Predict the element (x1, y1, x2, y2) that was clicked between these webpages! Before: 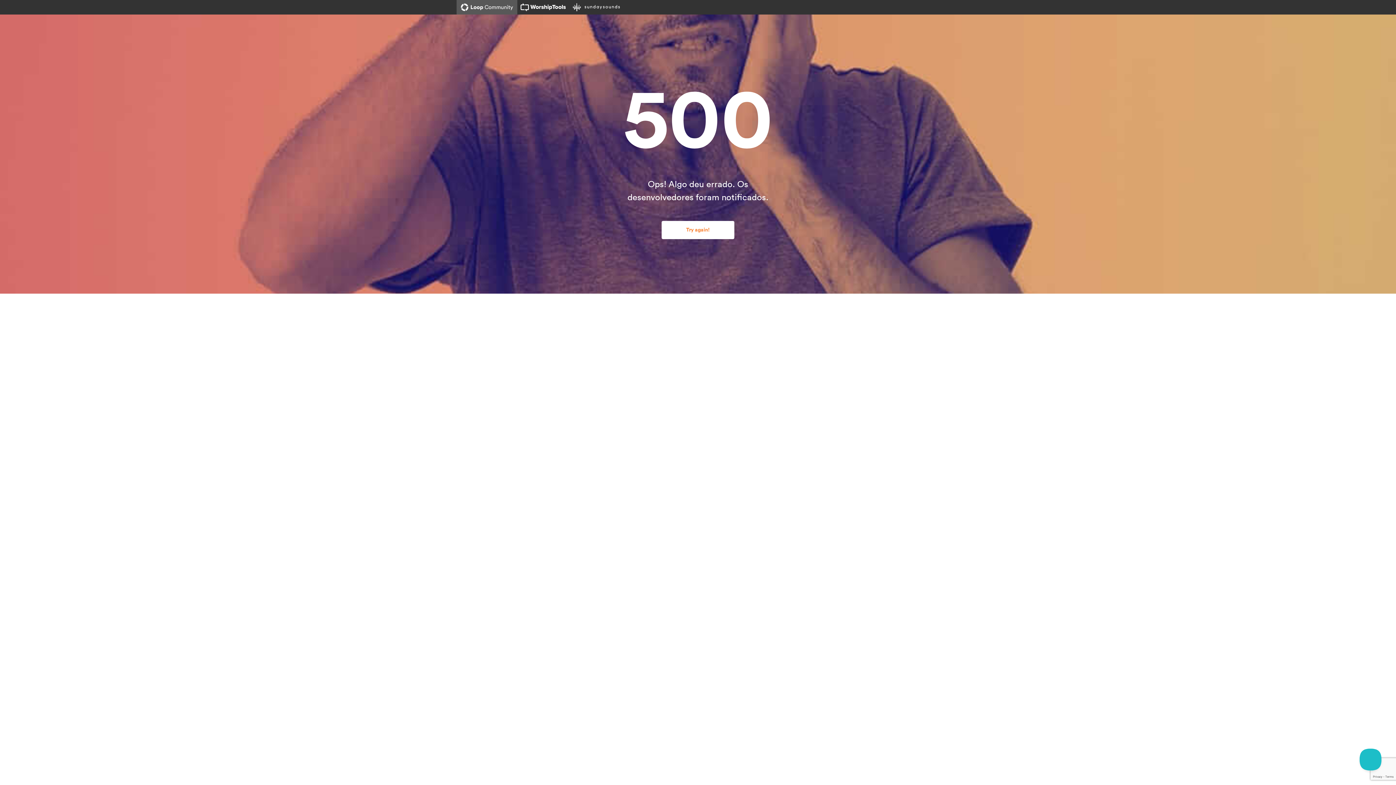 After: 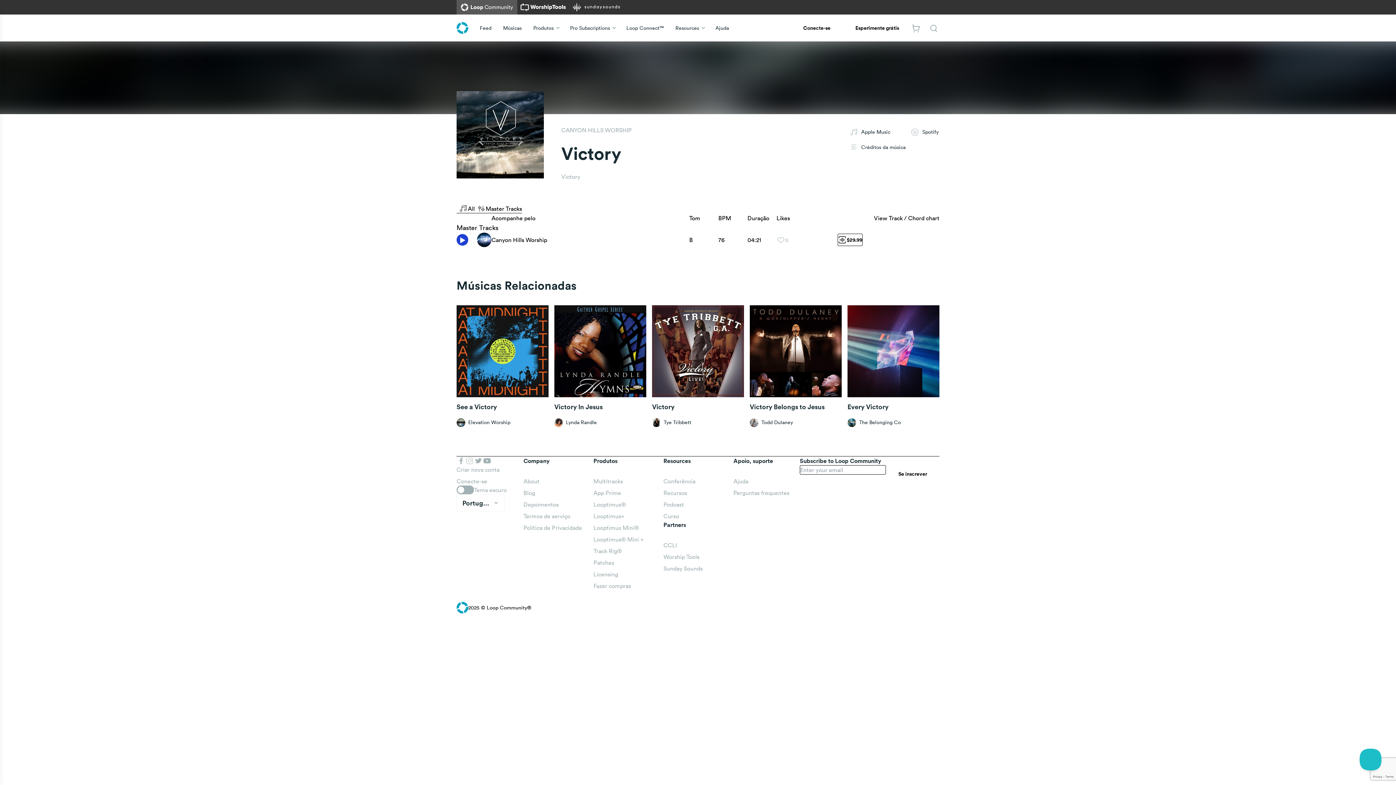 Action: label: Try again! bbox: (661, 221, 734, 239)